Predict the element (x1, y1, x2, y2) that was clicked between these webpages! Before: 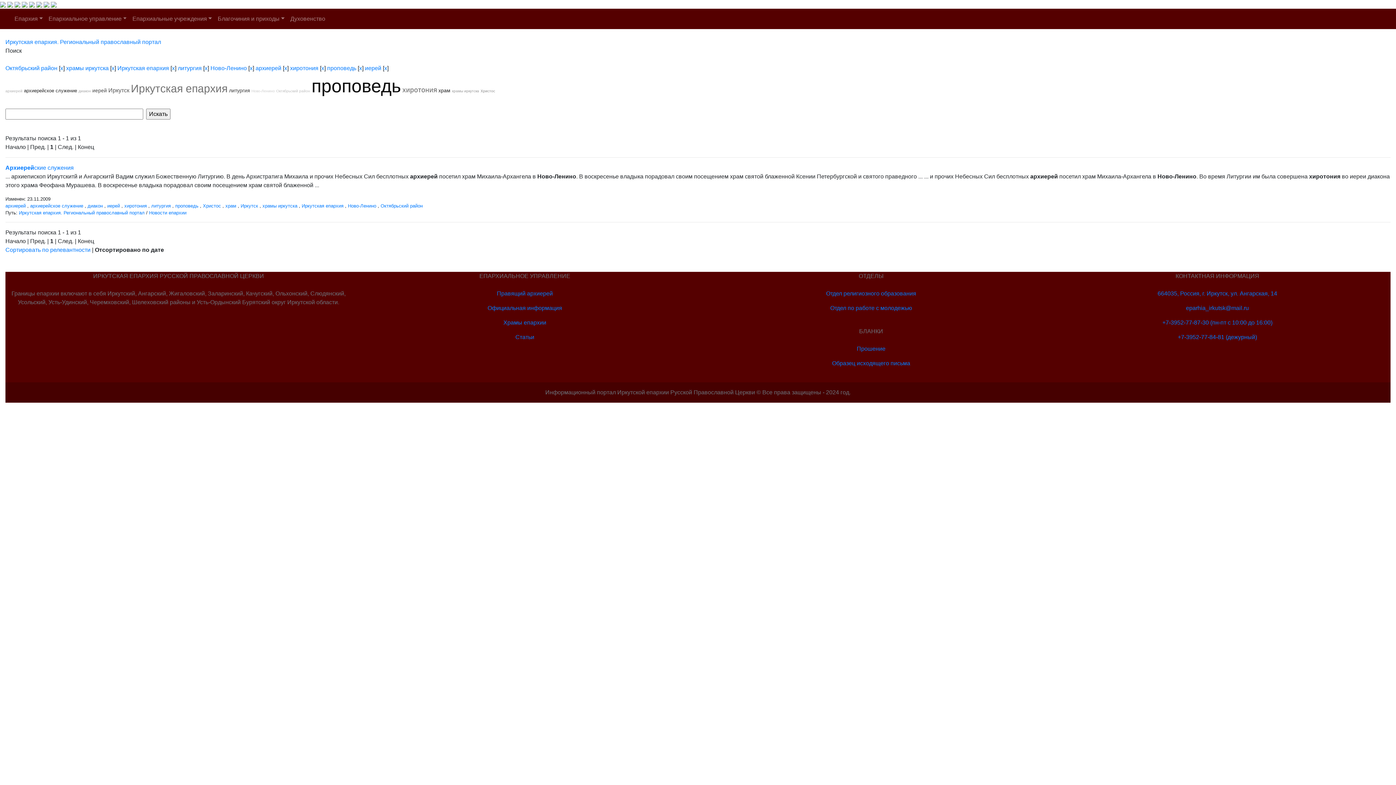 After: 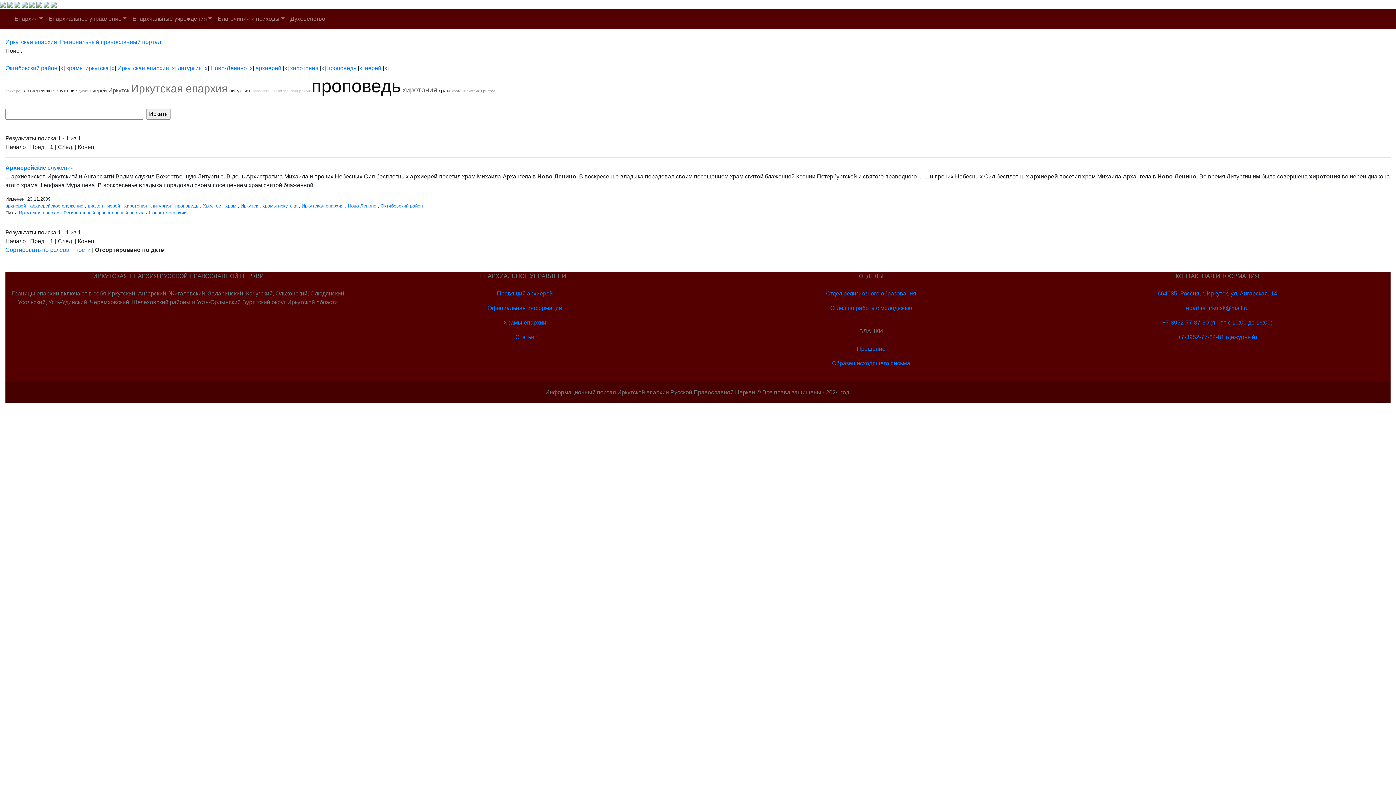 Action: label: Ново-Ленино bbox: (348, 203, 376, 208)